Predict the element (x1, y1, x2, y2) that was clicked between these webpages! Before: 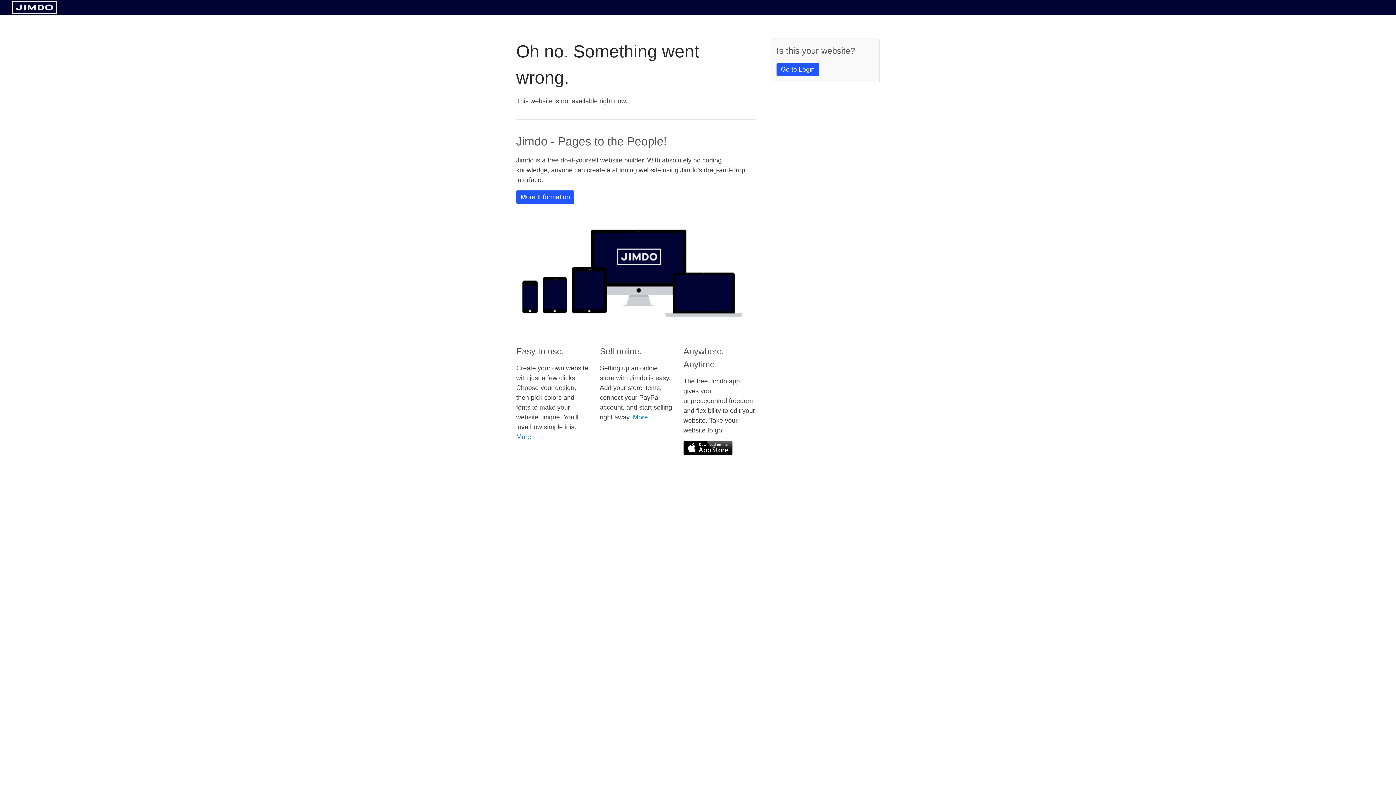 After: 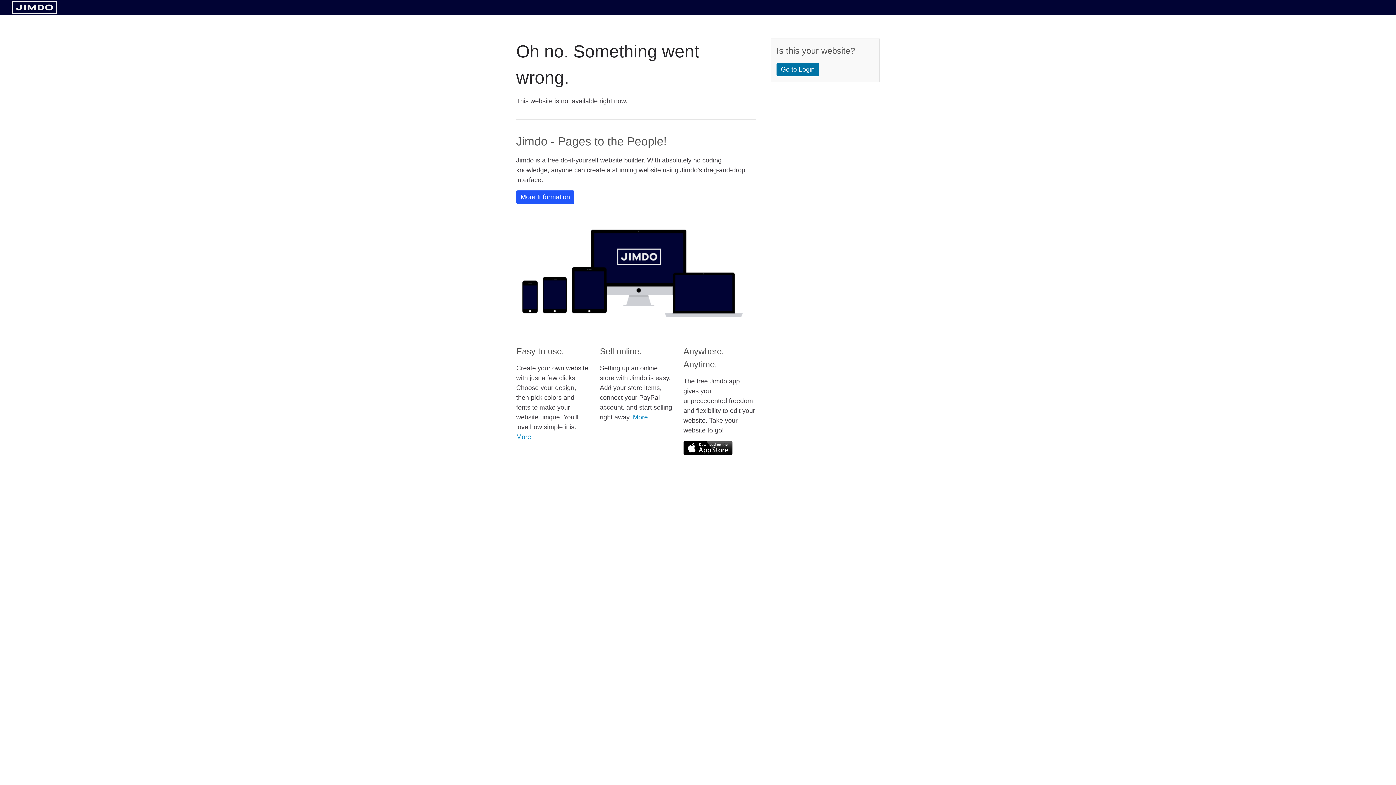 Action: bbox: (776, 62, 819, 76) label: Go to Login